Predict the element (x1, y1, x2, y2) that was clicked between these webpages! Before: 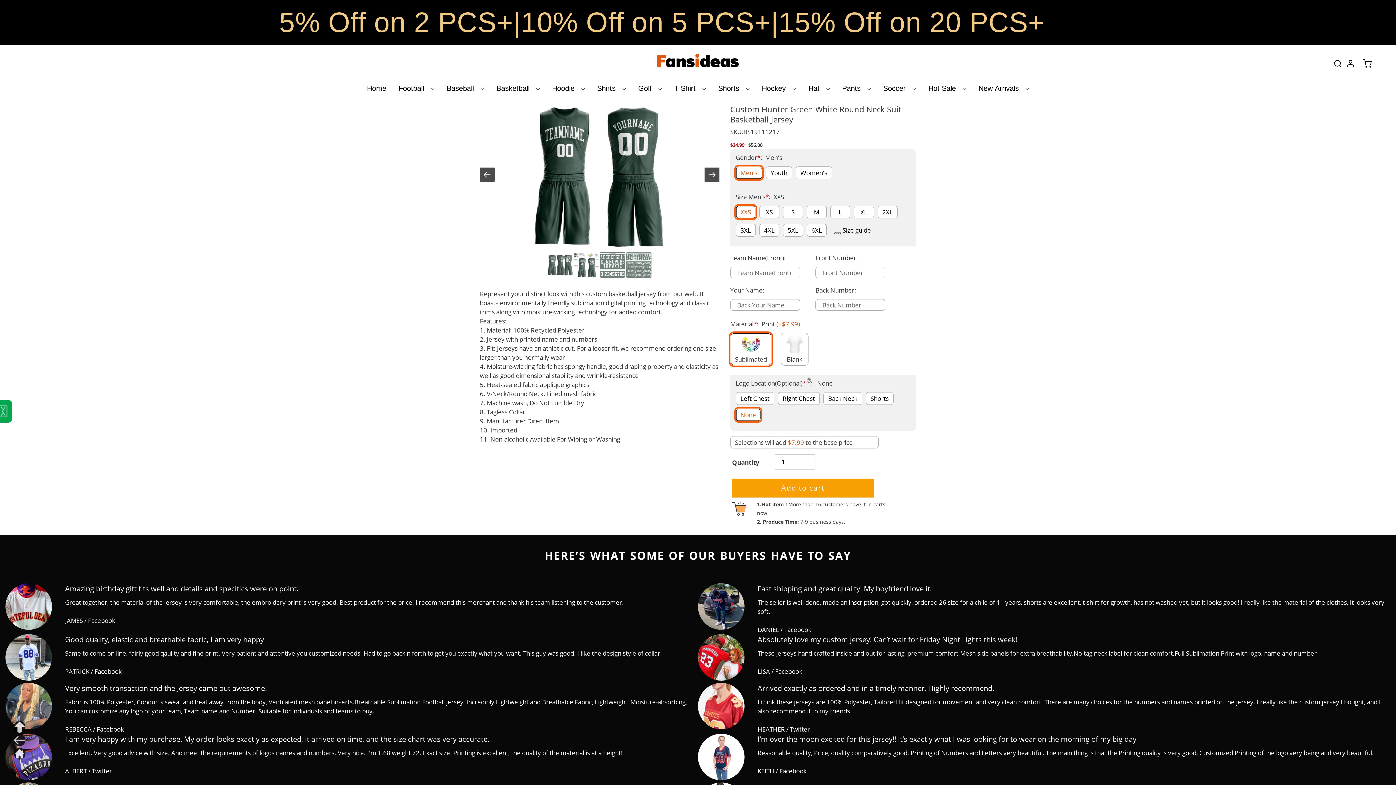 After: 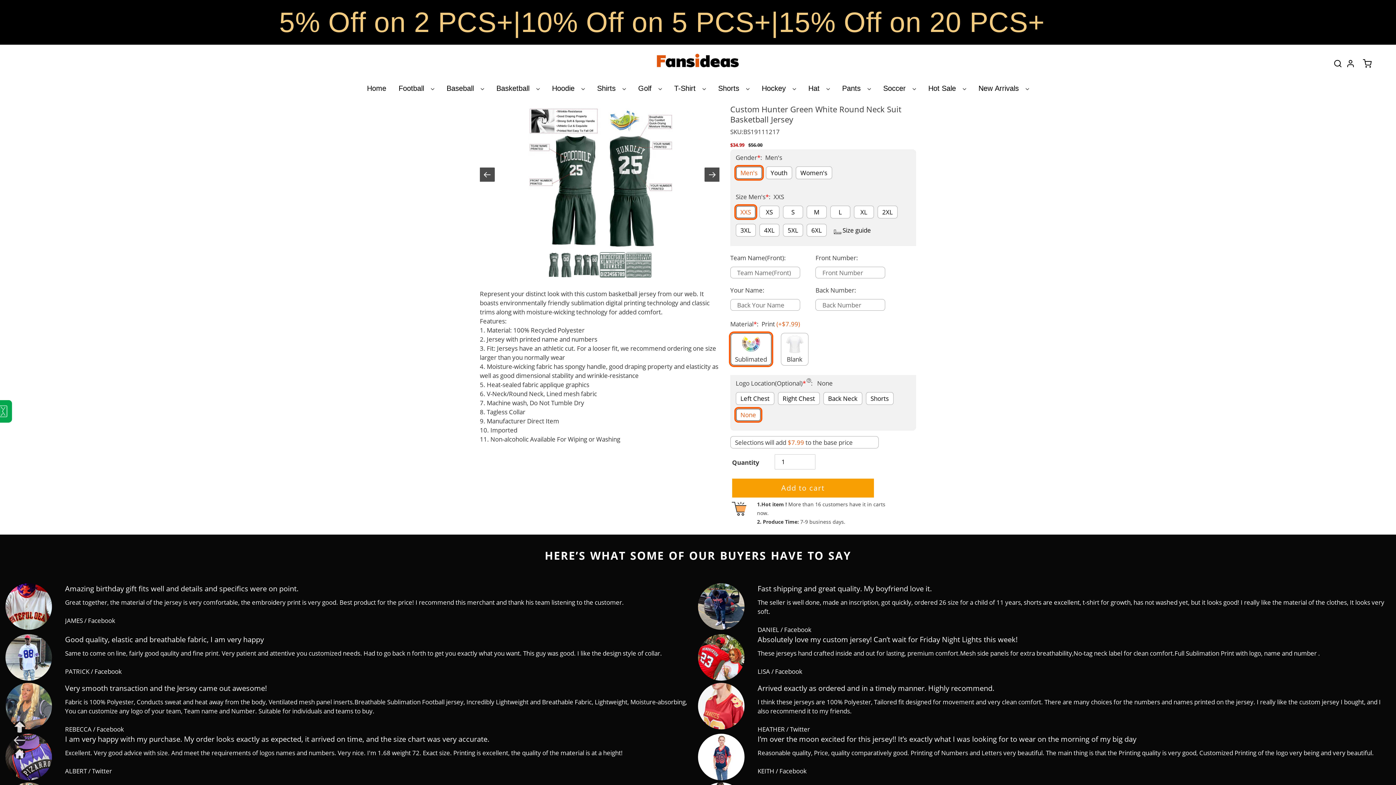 Action: bbox: (573, 252, 599, 277)